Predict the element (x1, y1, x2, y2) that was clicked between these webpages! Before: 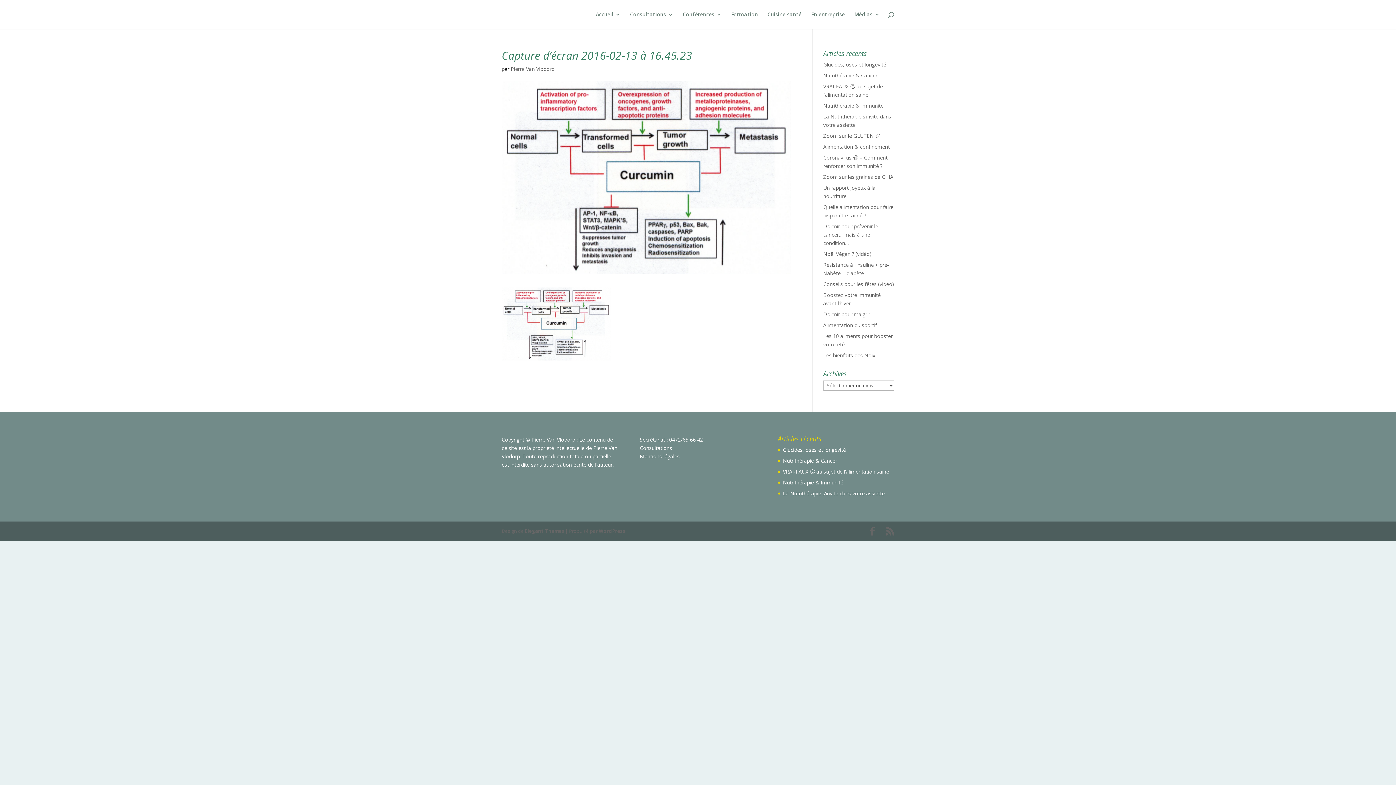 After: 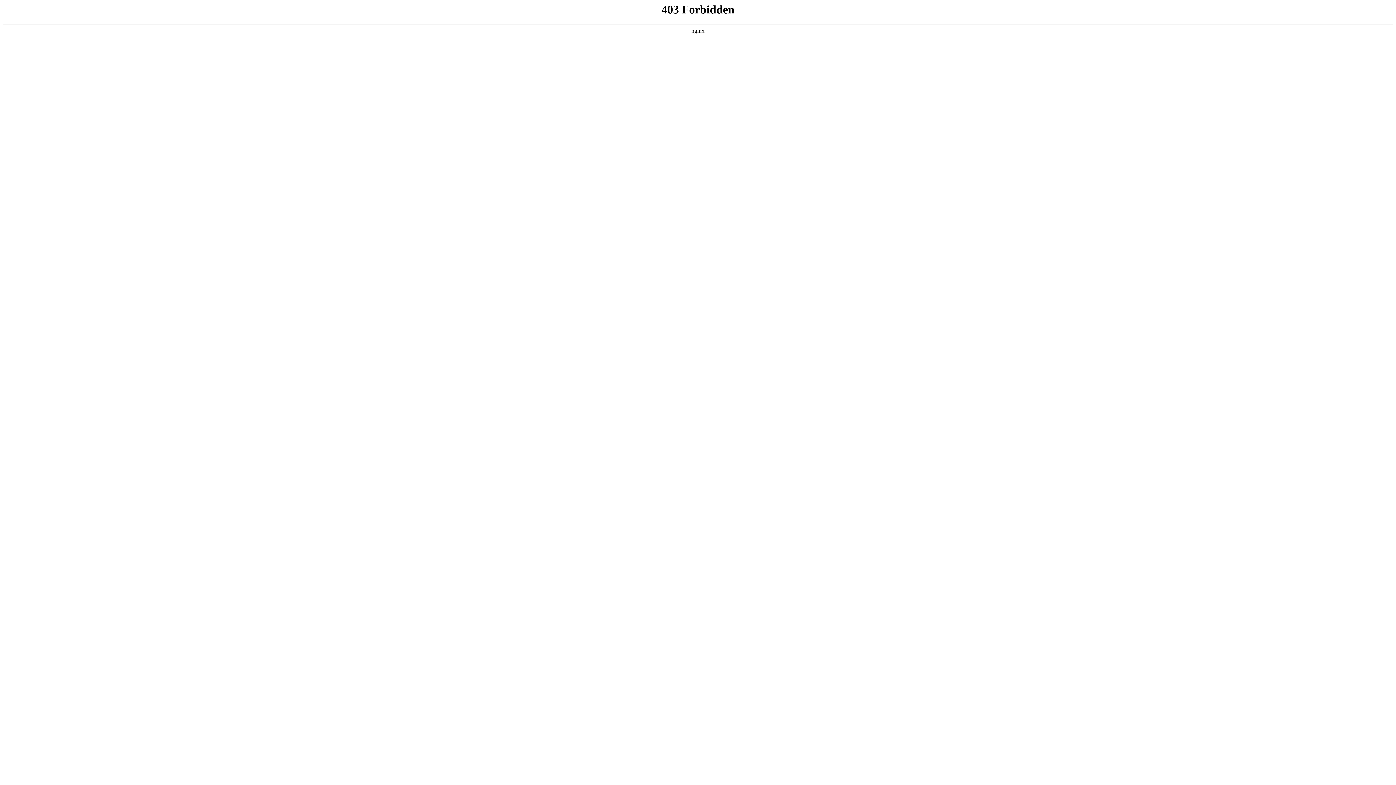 Action: bbox: (598, 528, 625, 534) label: WordPress